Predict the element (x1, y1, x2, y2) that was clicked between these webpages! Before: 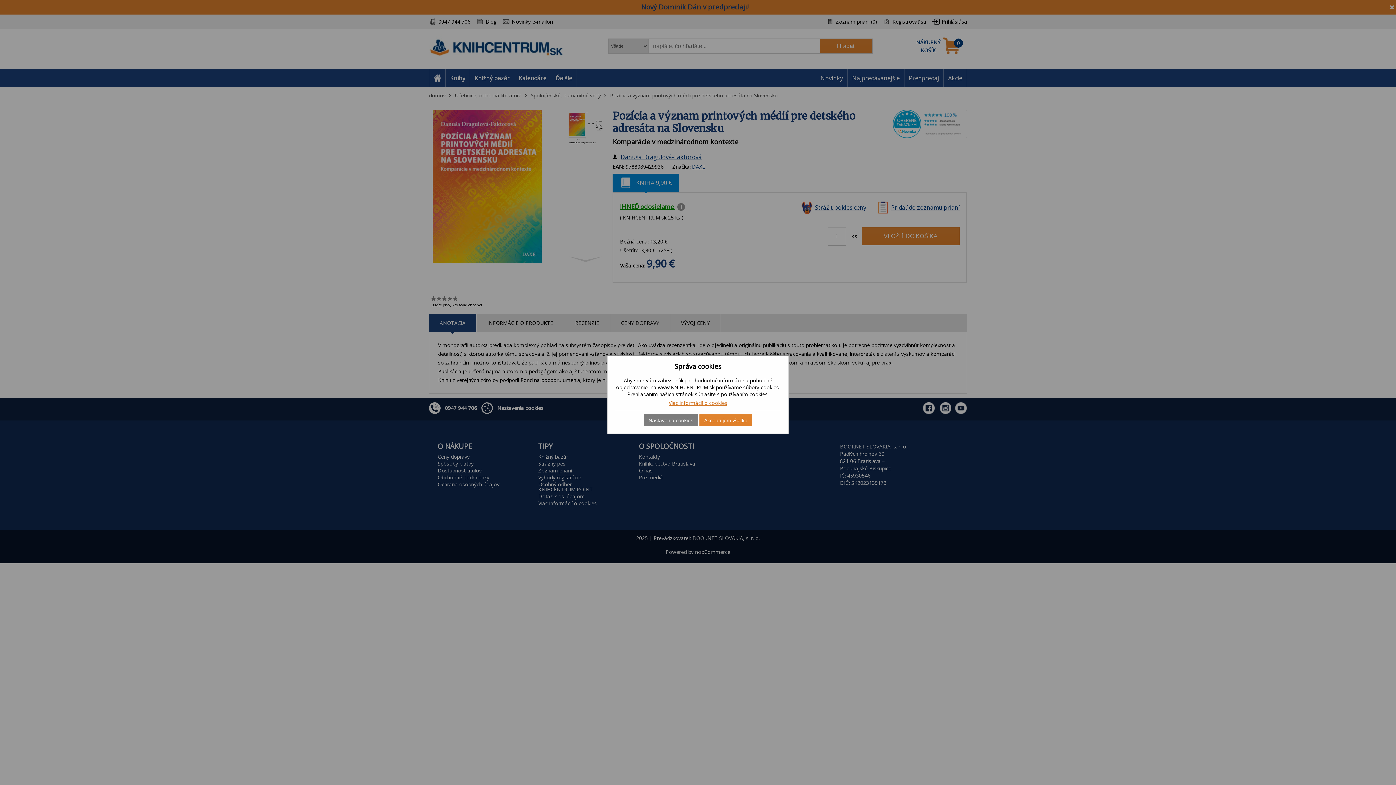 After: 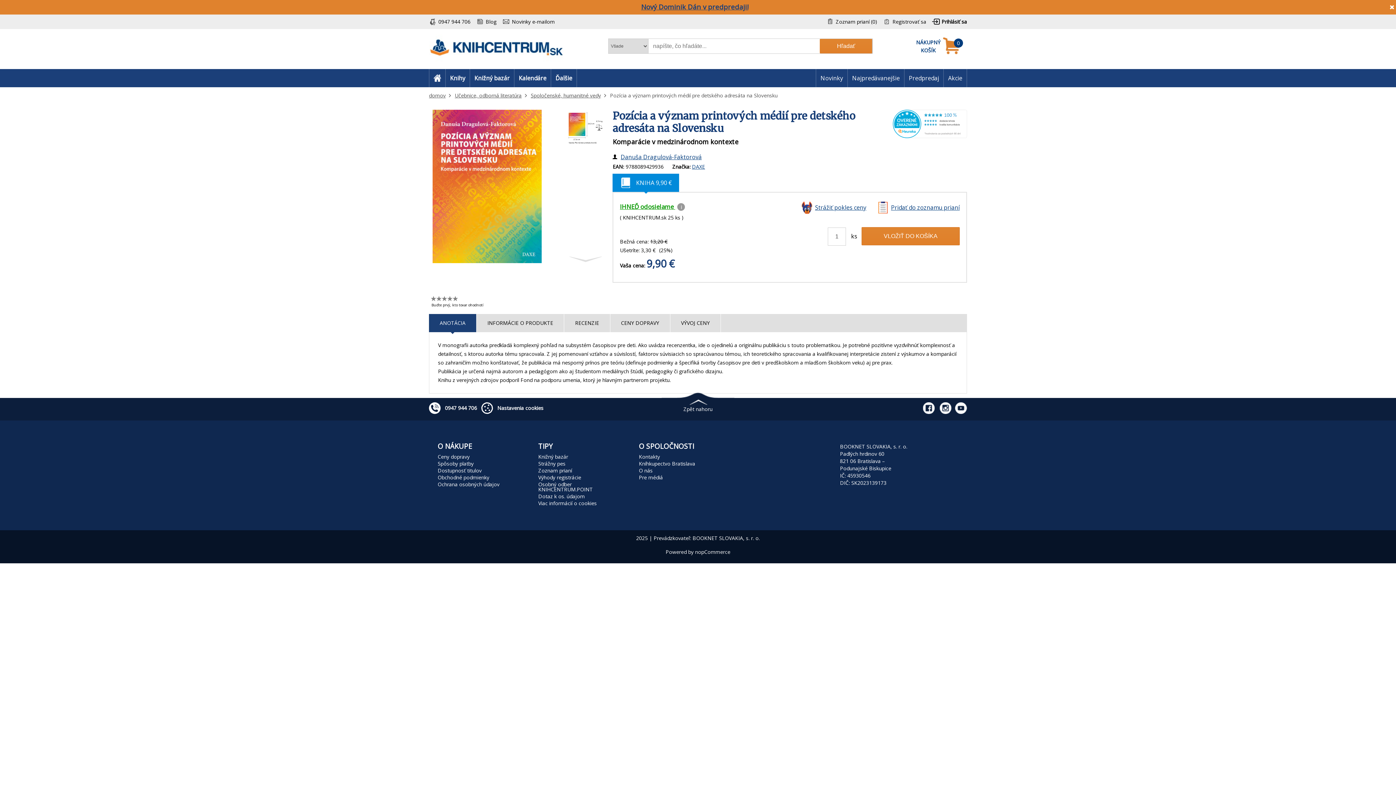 Action: bbox: (699, 414, 752, 426) label: Akceptujem všetko